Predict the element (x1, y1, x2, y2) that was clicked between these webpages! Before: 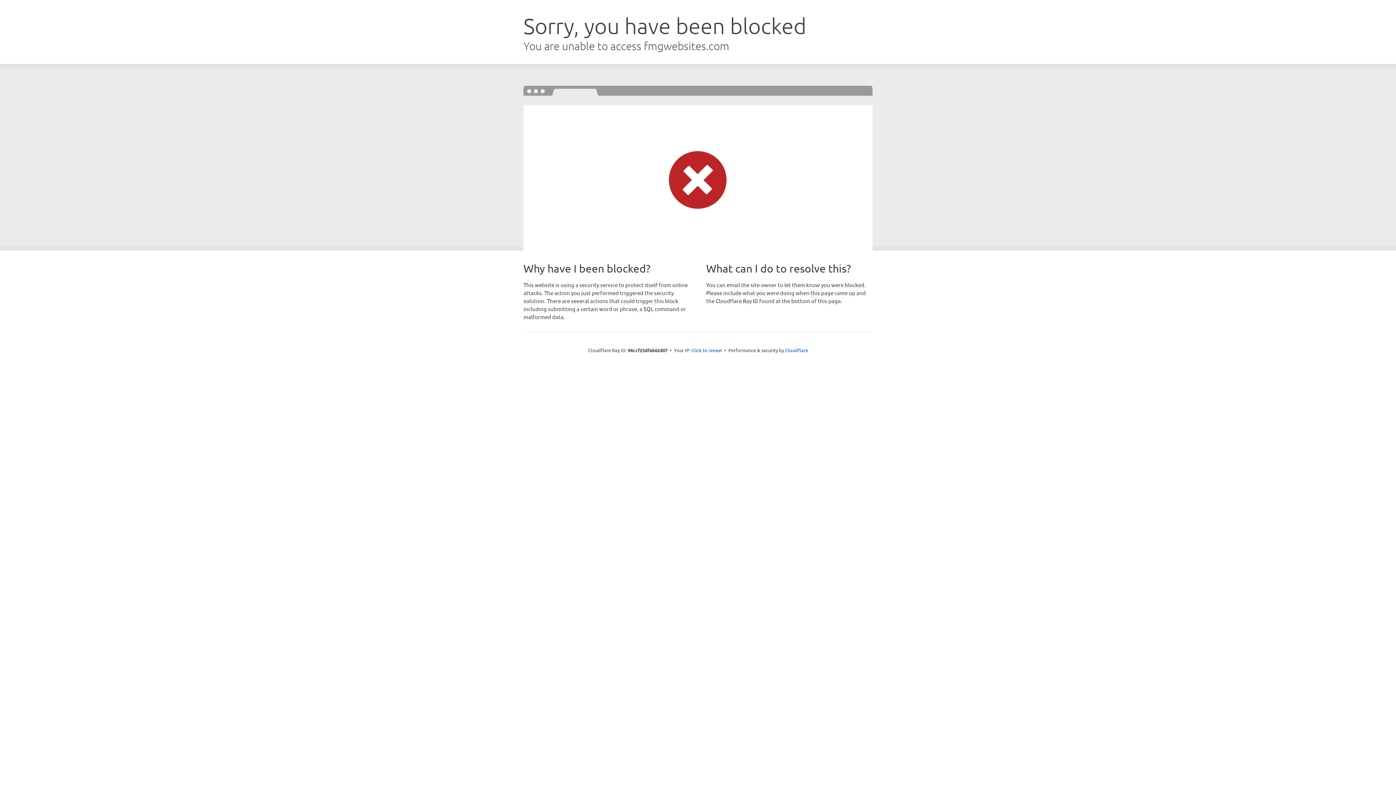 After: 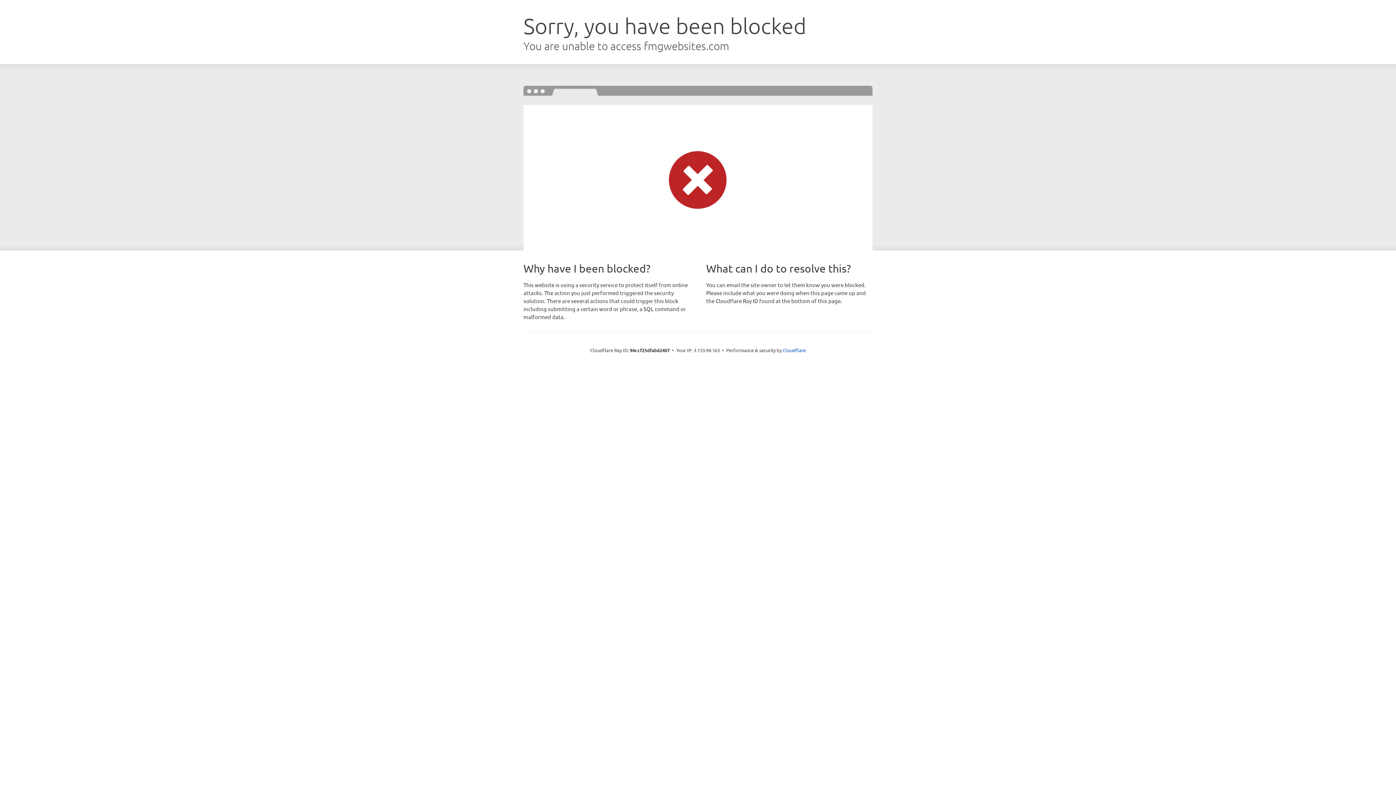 Action: label: Click to reveal bbox: (691, 346, 722, 353)